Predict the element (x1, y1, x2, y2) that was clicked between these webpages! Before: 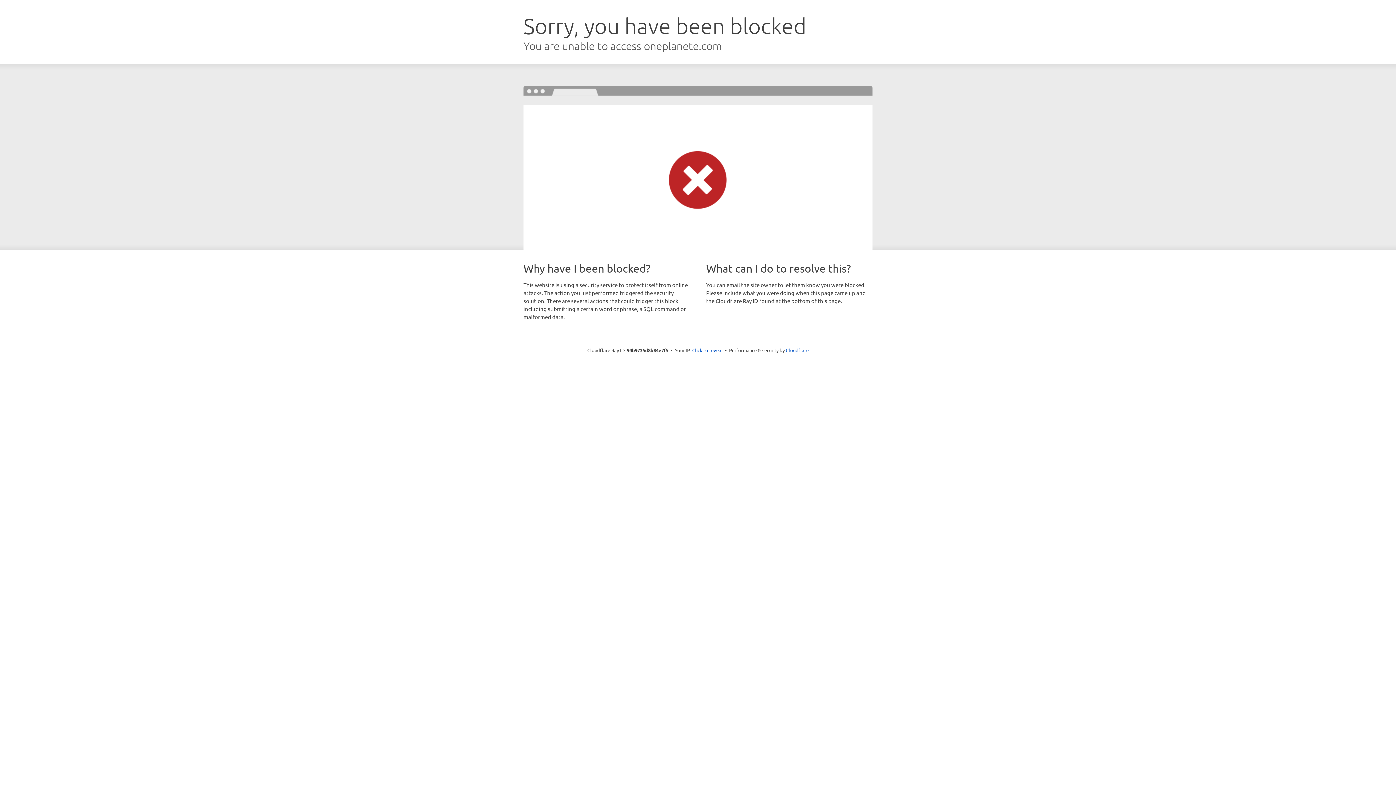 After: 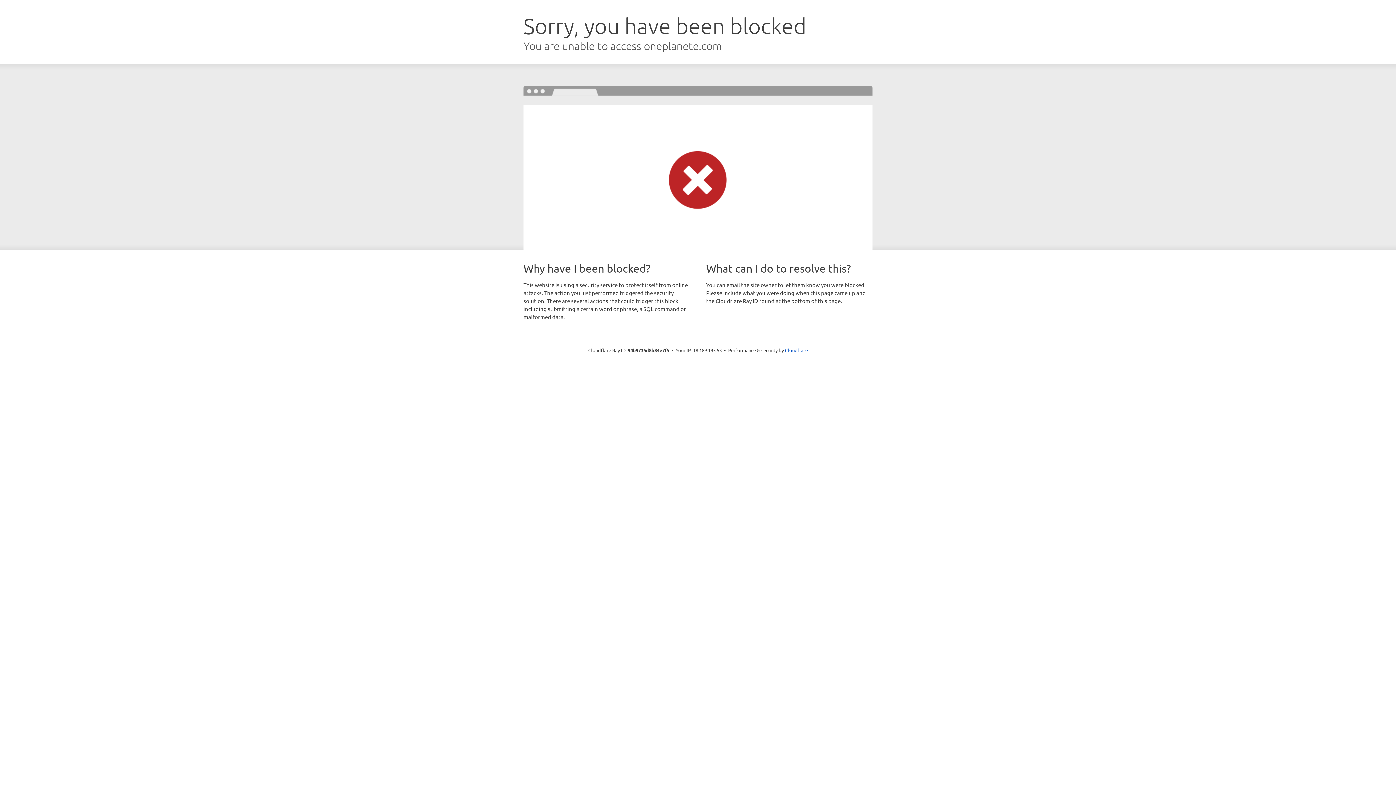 Action: bbox: (692, 346, 722, 353) label: Click to reveal